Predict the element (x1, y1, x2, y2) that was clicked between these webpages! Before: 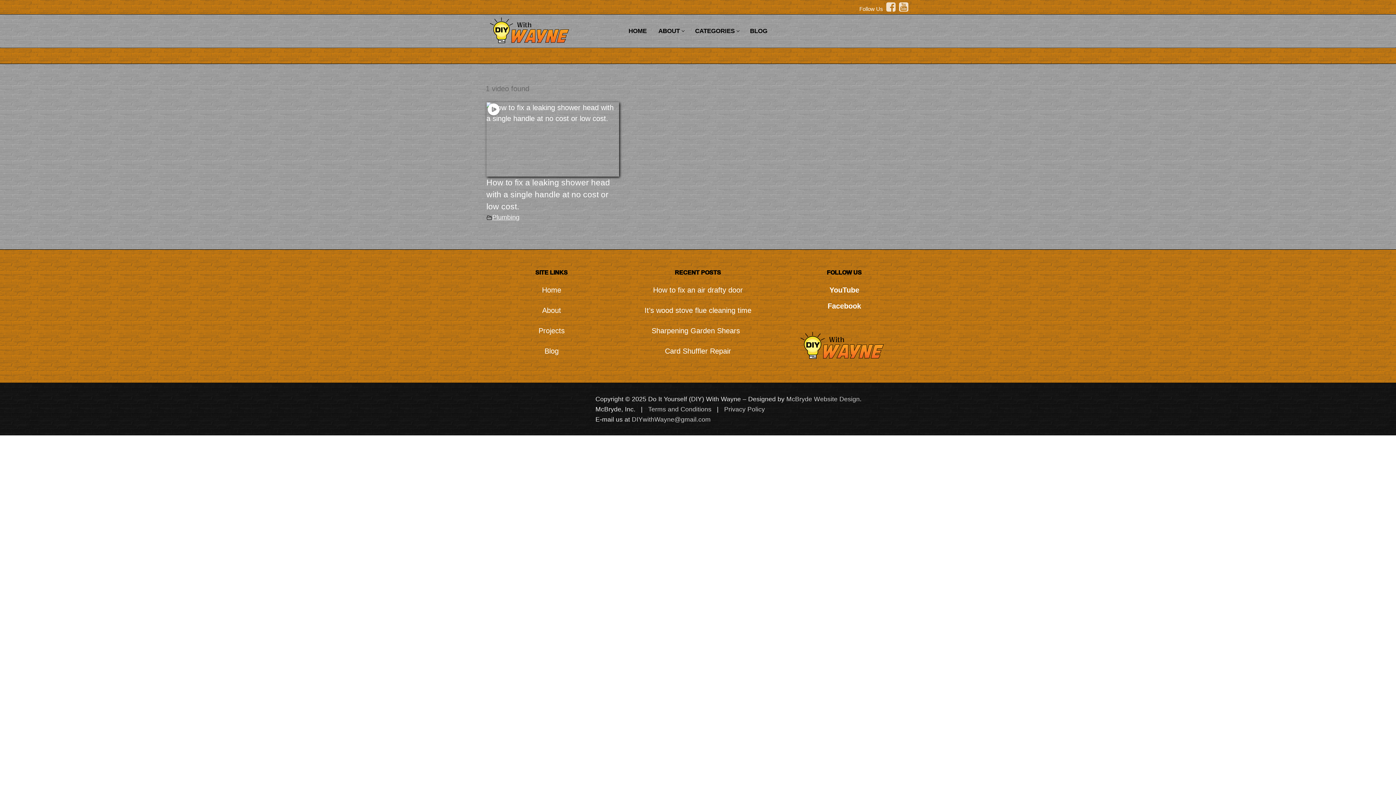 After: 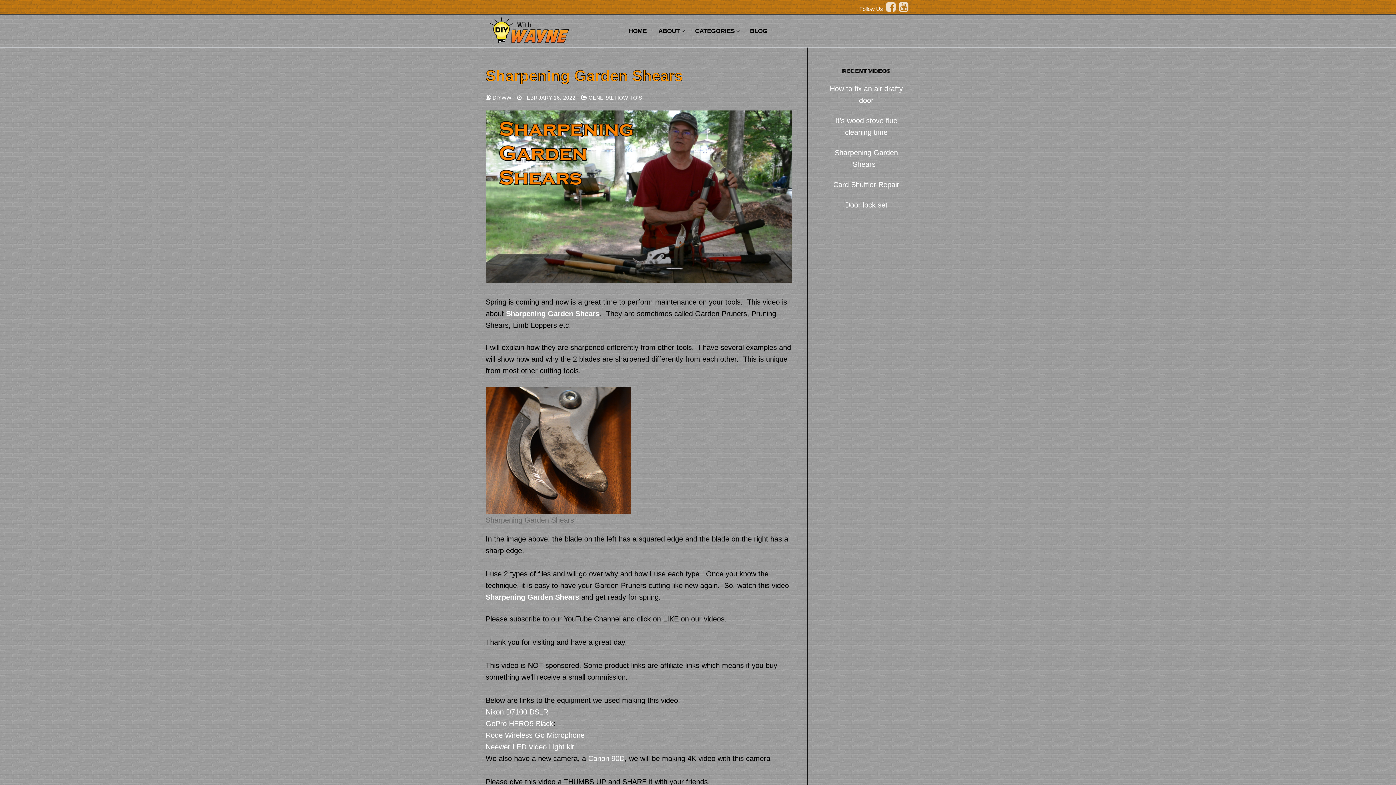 Action: label: Sharpening Garden Shears   bbox: (632, 325, 764, 341)